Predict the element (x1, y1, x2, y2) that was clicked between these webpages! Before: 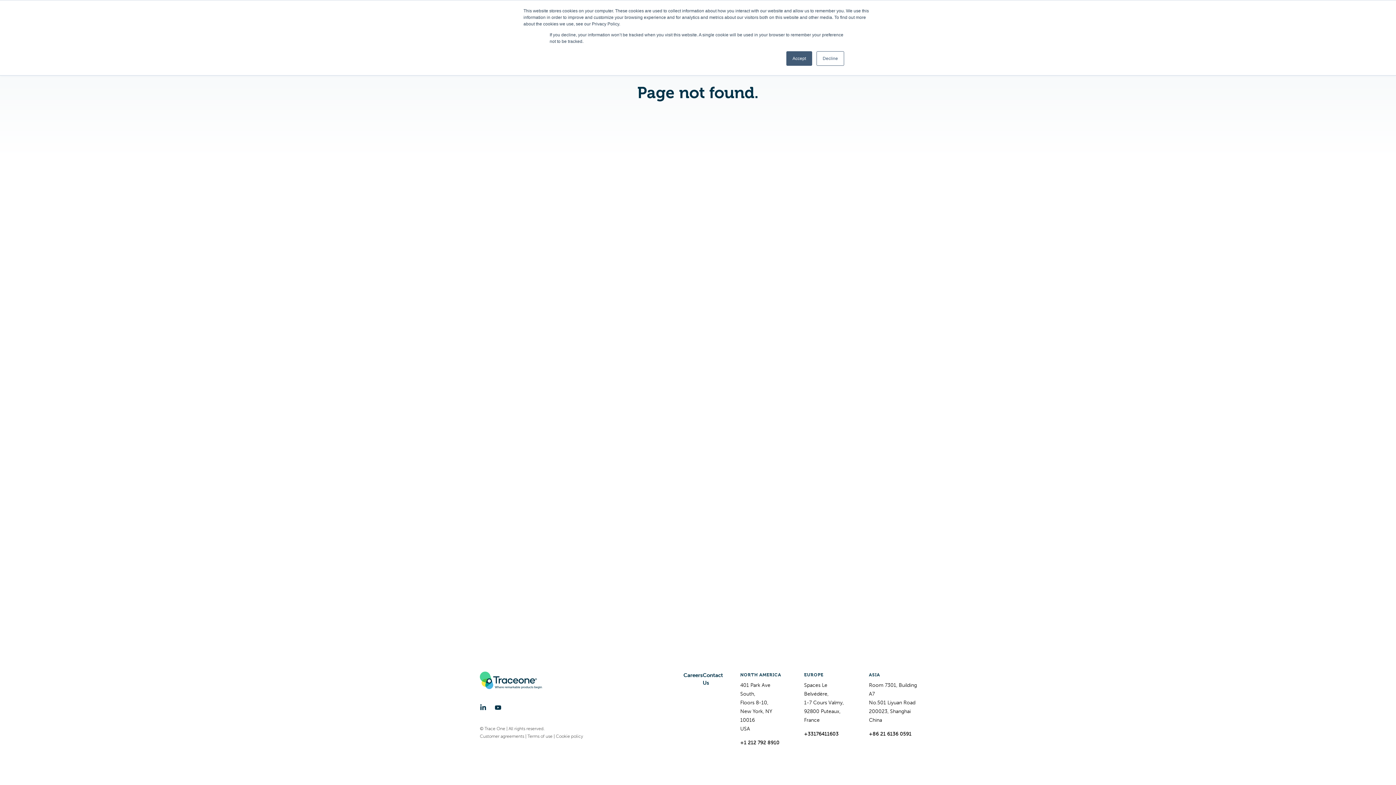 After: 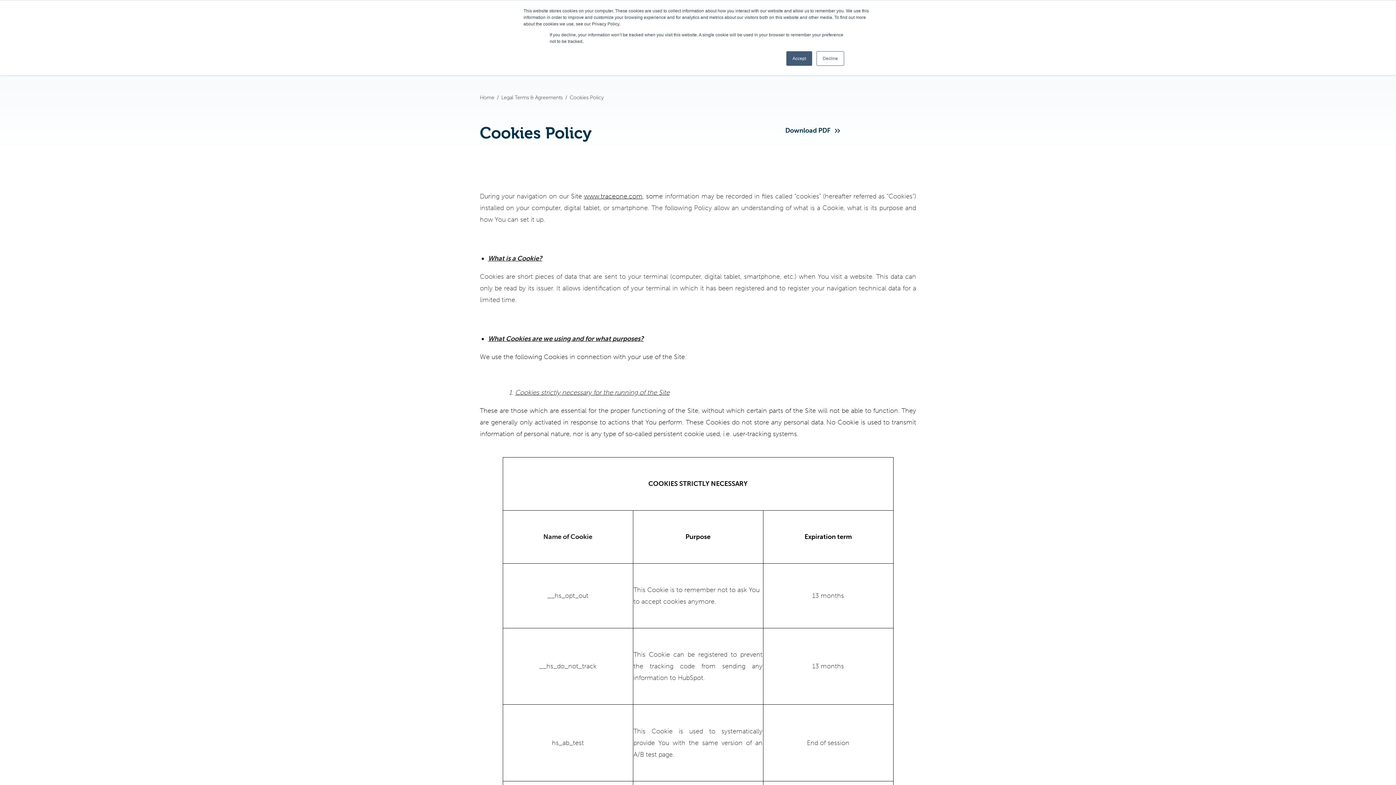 Action: bbox: (556, 734, 583, 739) label: Cookie policy